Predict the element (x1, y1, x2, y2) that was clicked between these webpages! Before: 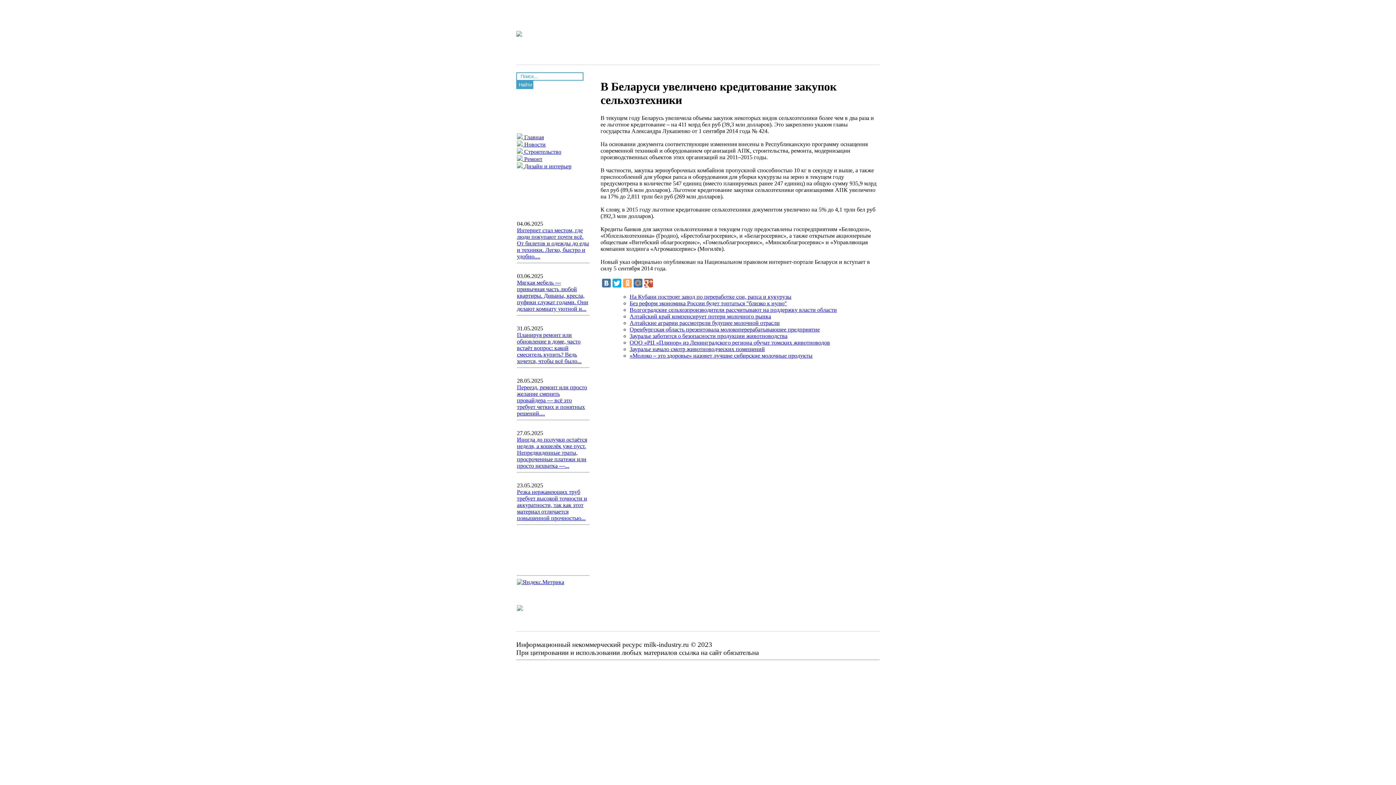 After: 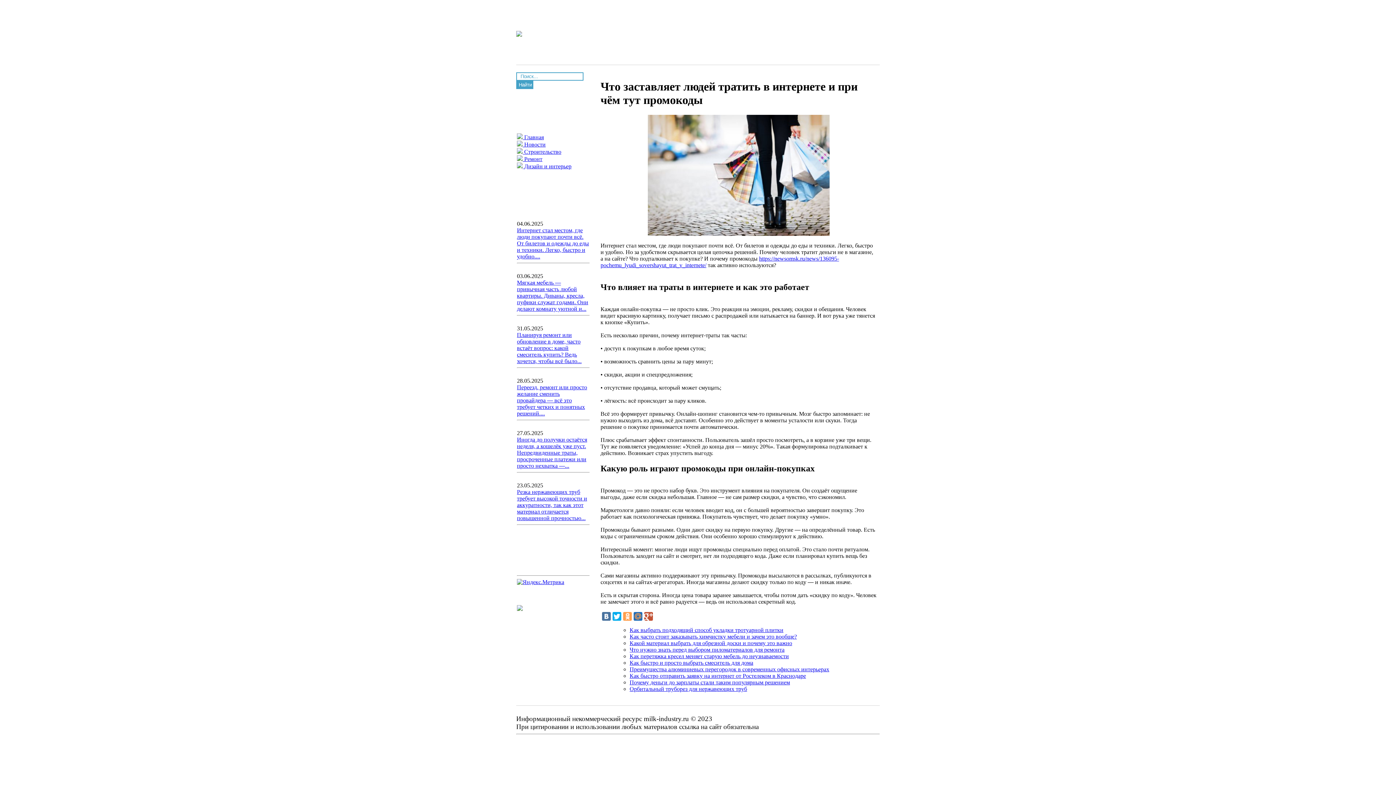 Action: label: Интернет стал местом, где люди покупают почти всё. От билетов и одежды до еды и техники. Легко, быстро и удобно.... bbox: (517, 227, 589, 259)